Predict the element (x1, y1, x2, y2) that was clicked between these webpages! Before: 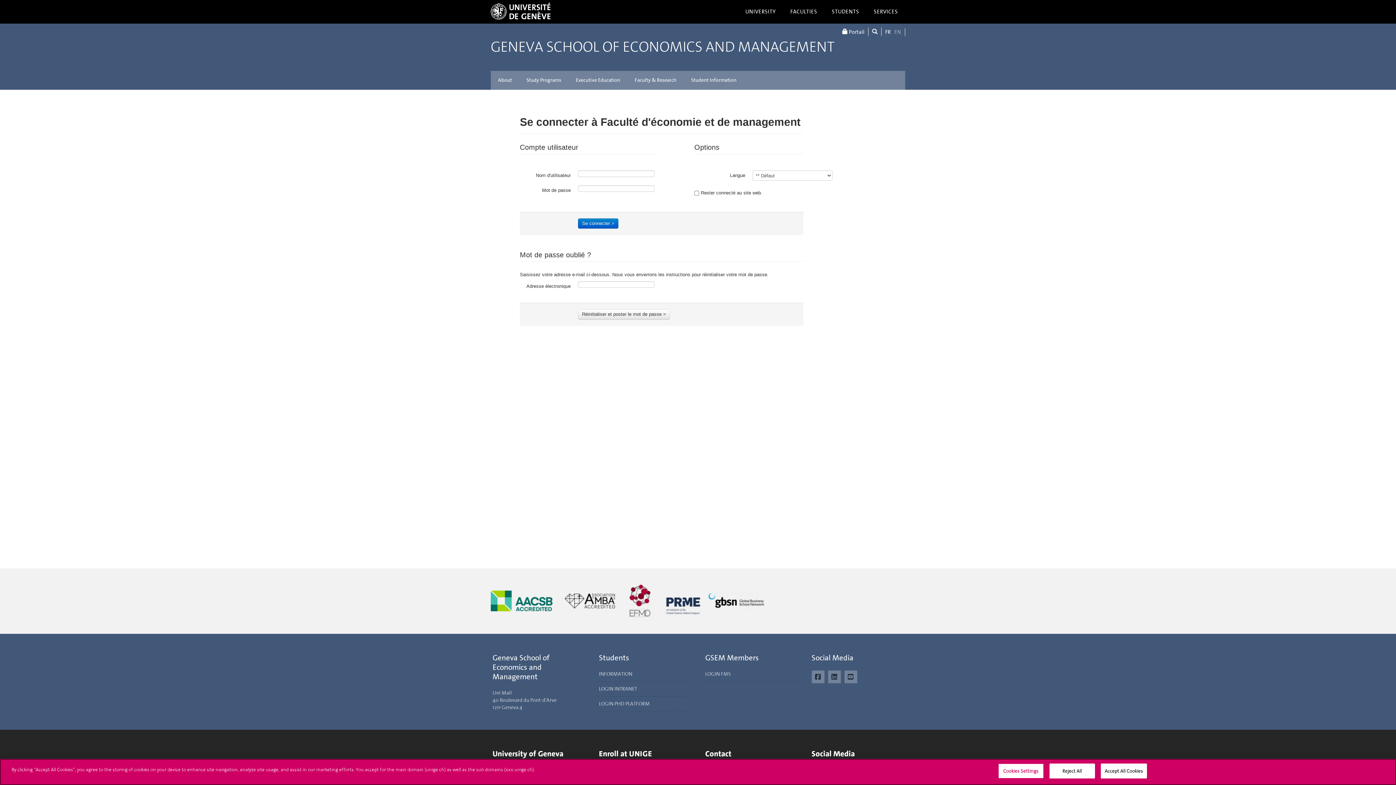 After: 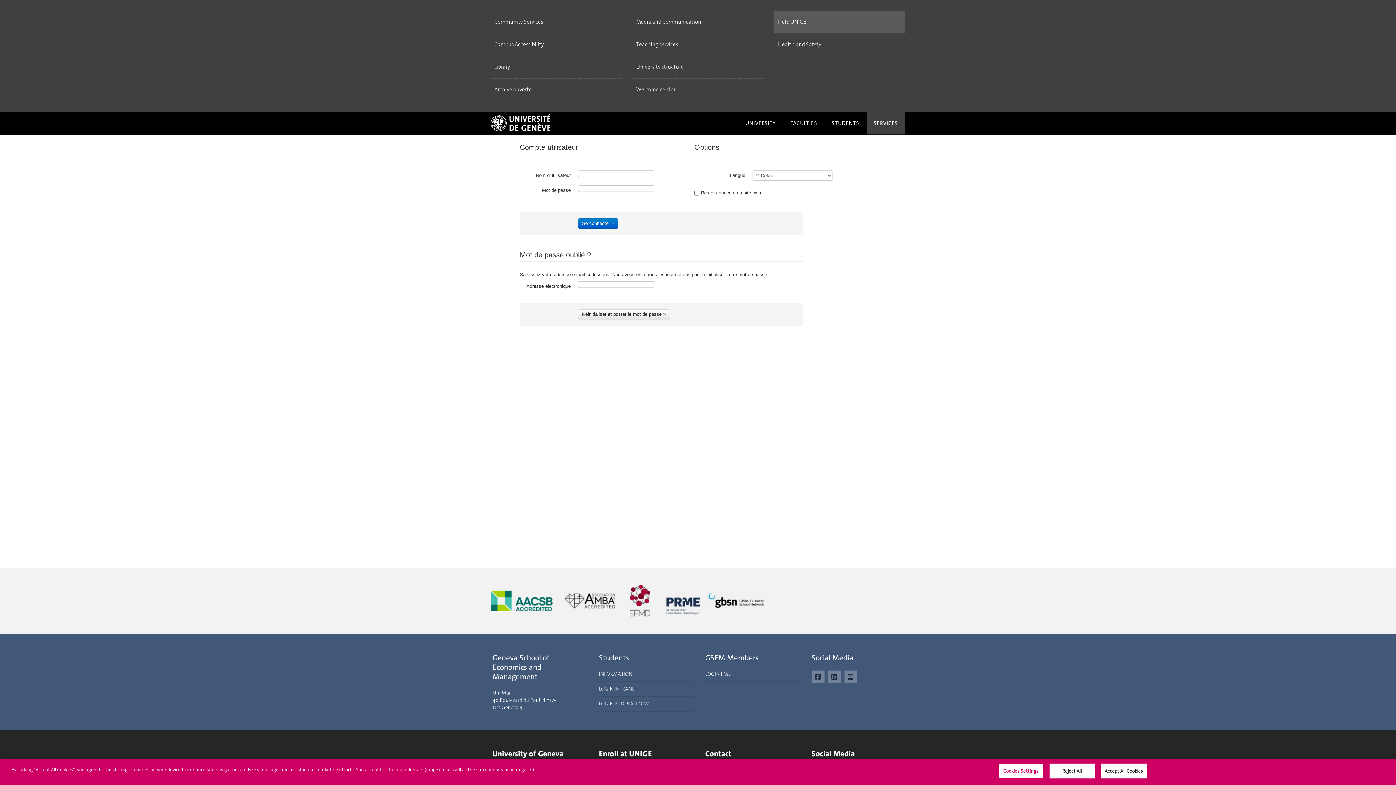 Action: label: SERVICES bbox: (866, 0, 905, 22)